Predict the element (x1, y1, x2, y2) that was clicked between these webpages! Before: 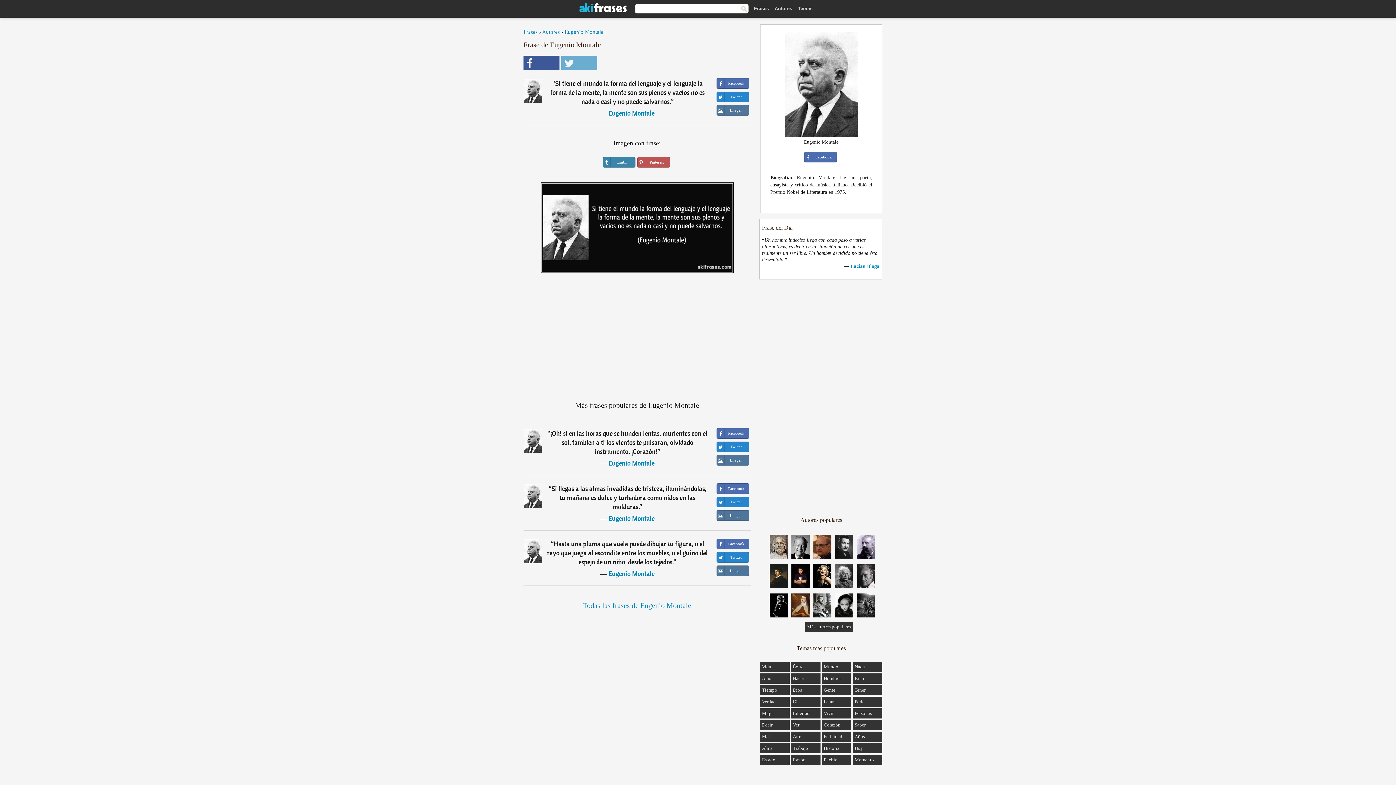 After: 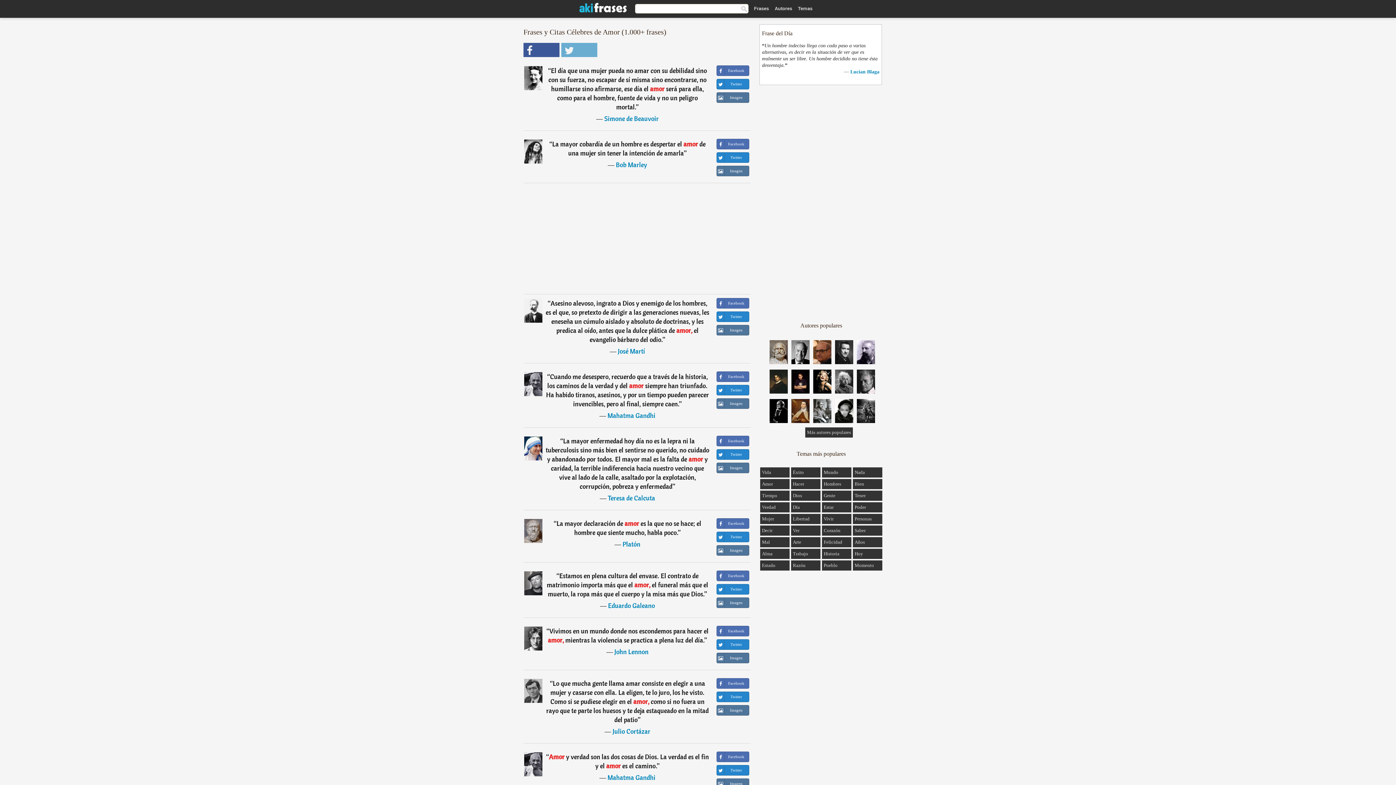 Action: bbox: (762, 676, 773, 681) label: Amor